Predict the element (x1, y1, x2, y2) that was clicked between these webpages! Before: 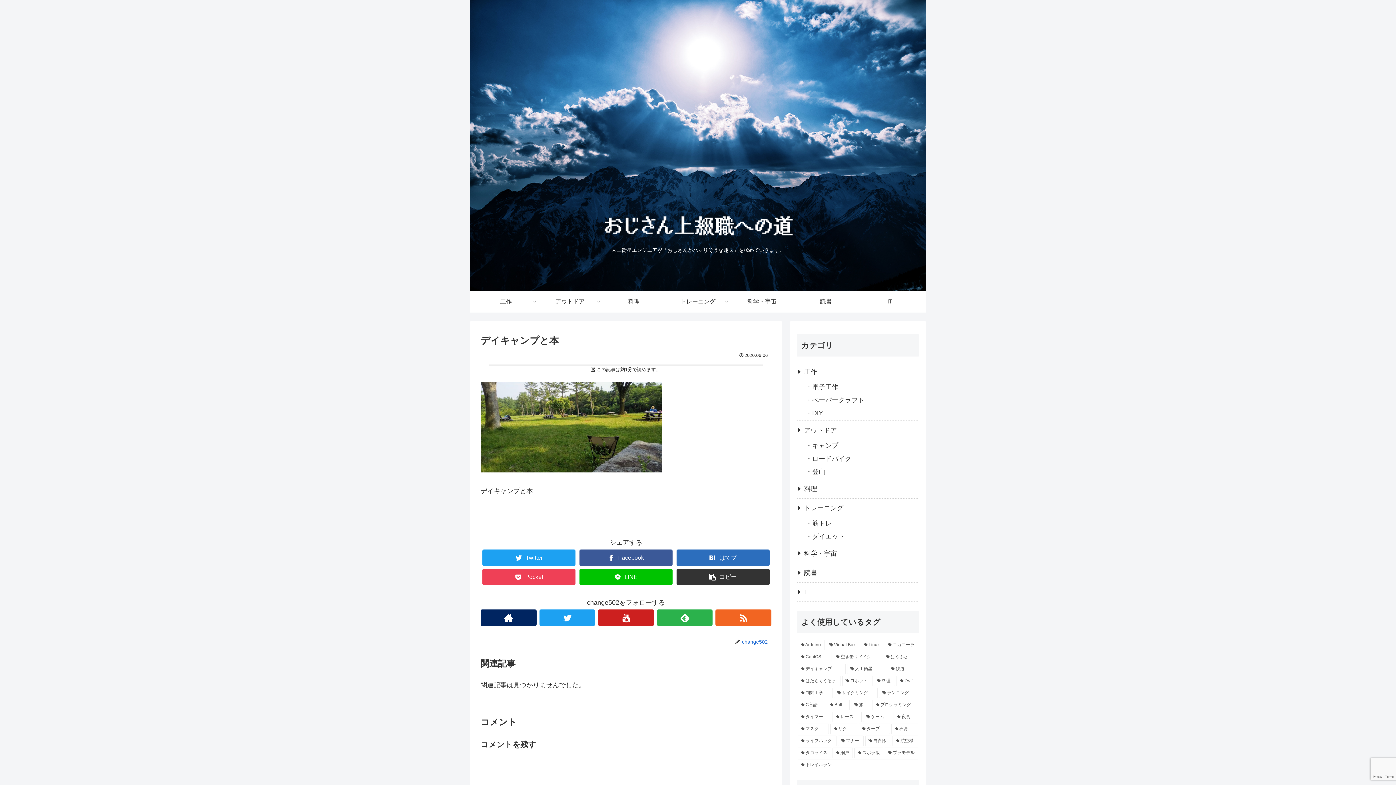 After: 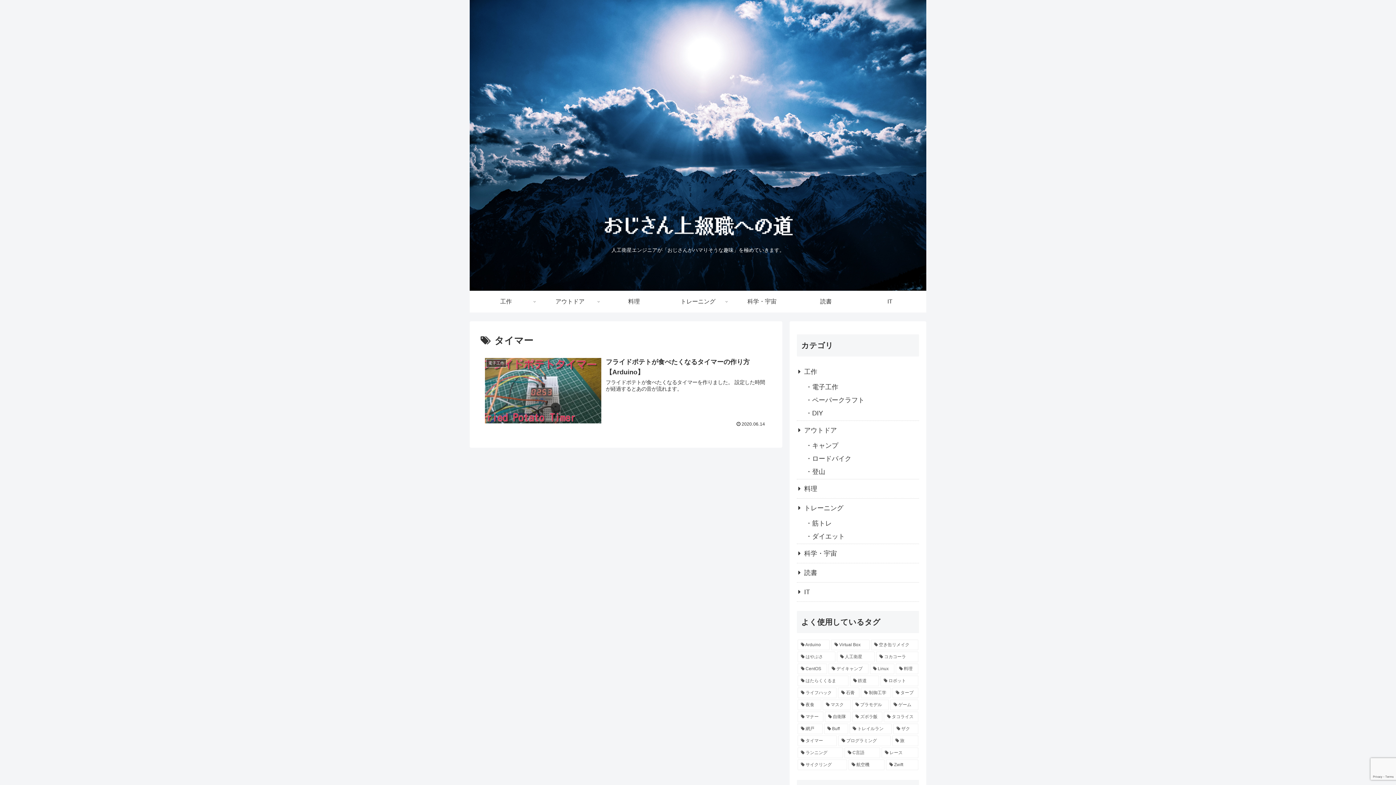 Action: label: タイマー (1個の項目) bbox: (797, 712, 831, 722)